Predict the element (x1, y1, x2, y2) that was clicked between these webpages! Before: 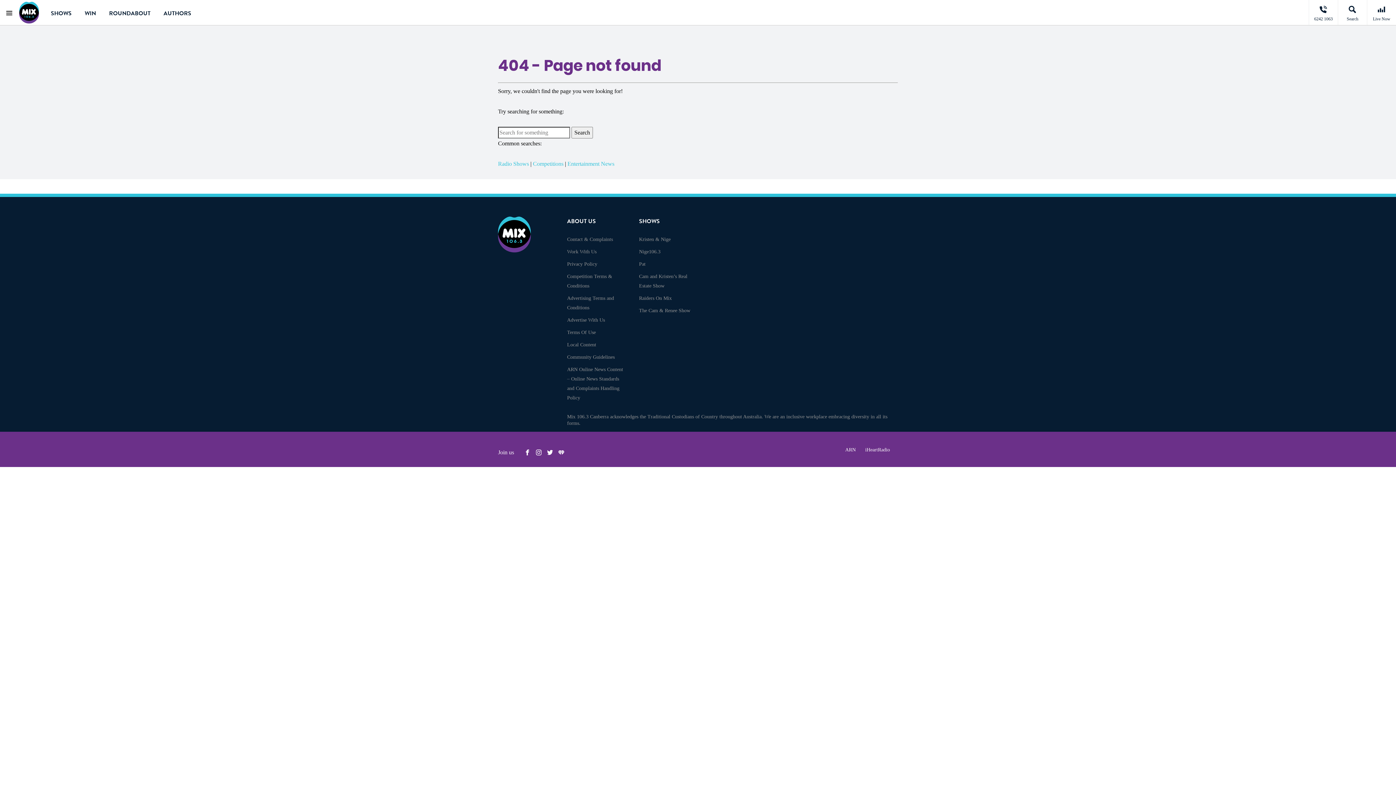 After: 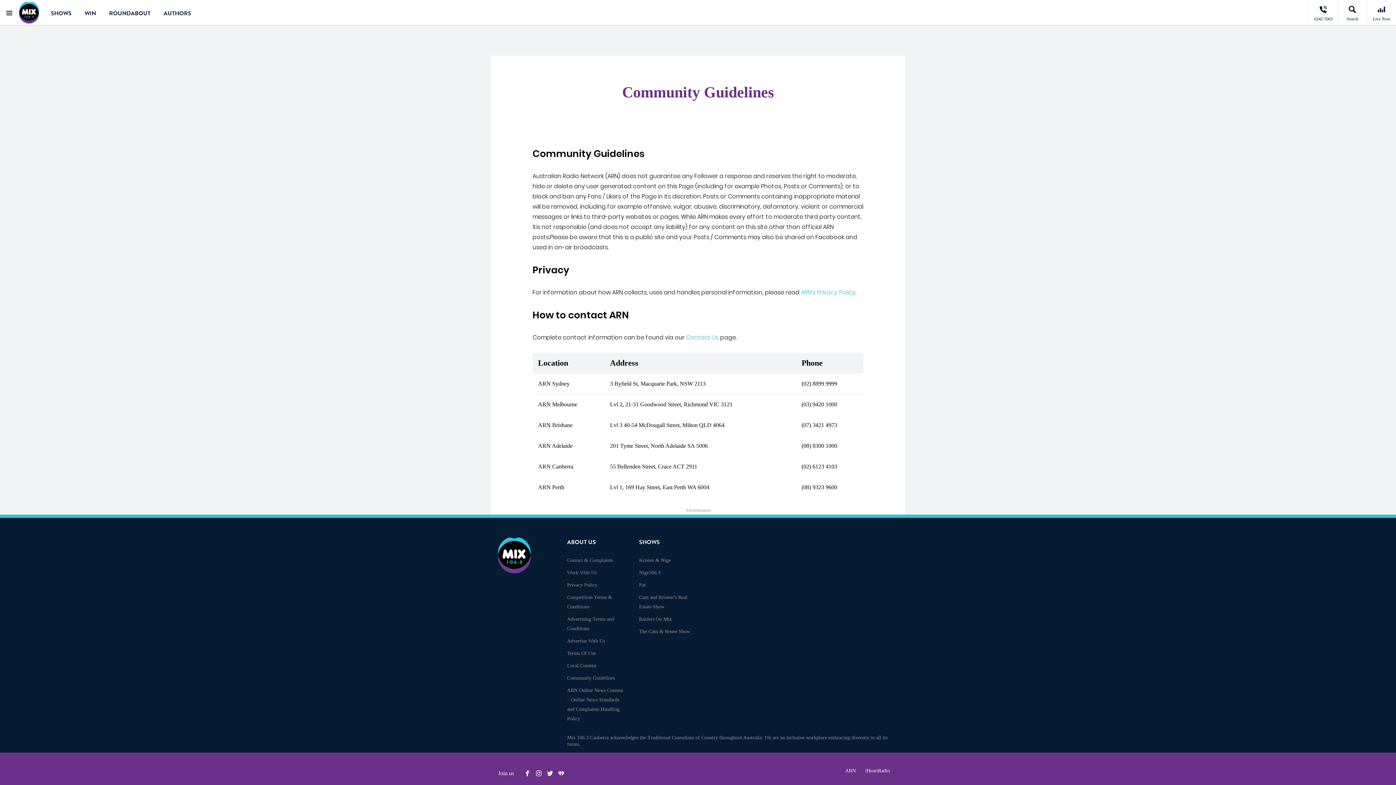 Action: bbox: (567, 354, 614, 360) label: Community Guidelines